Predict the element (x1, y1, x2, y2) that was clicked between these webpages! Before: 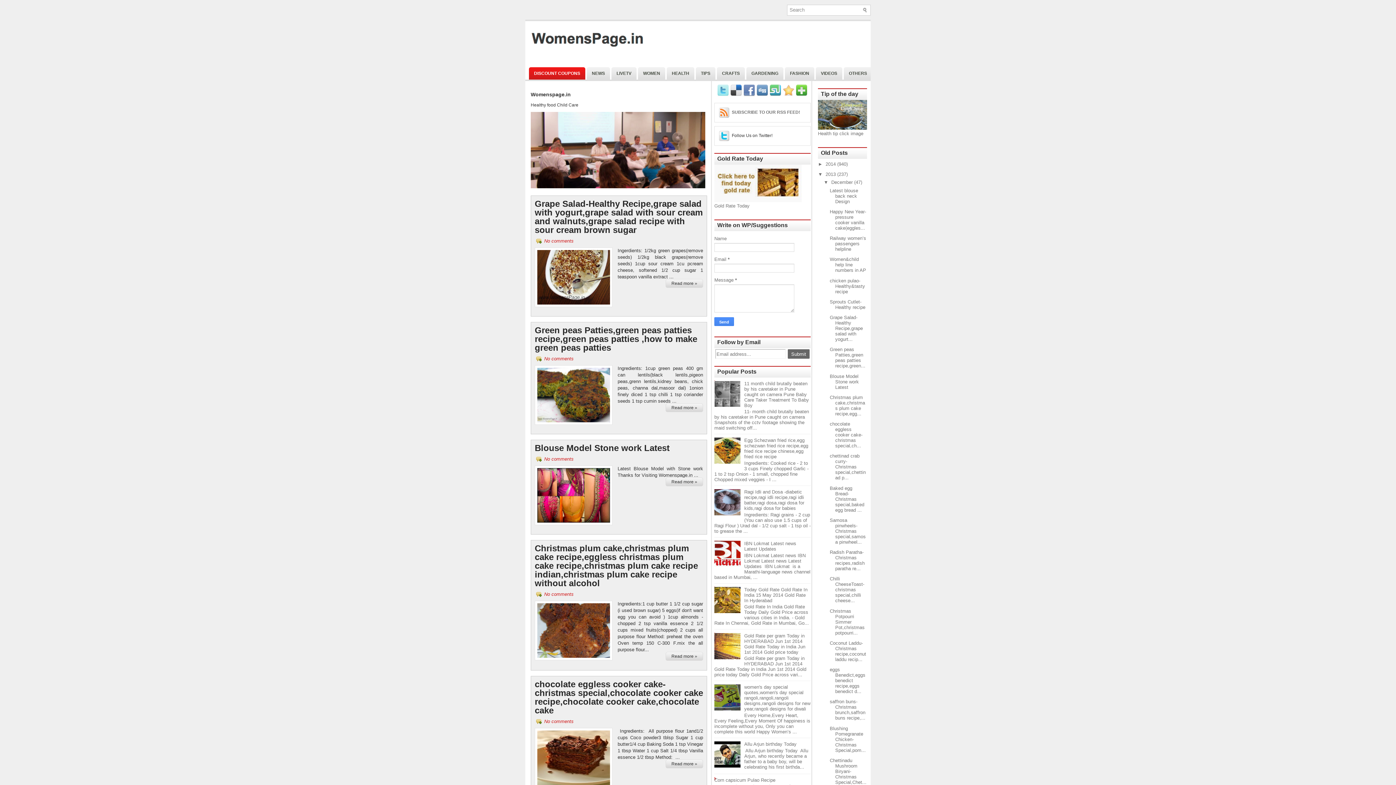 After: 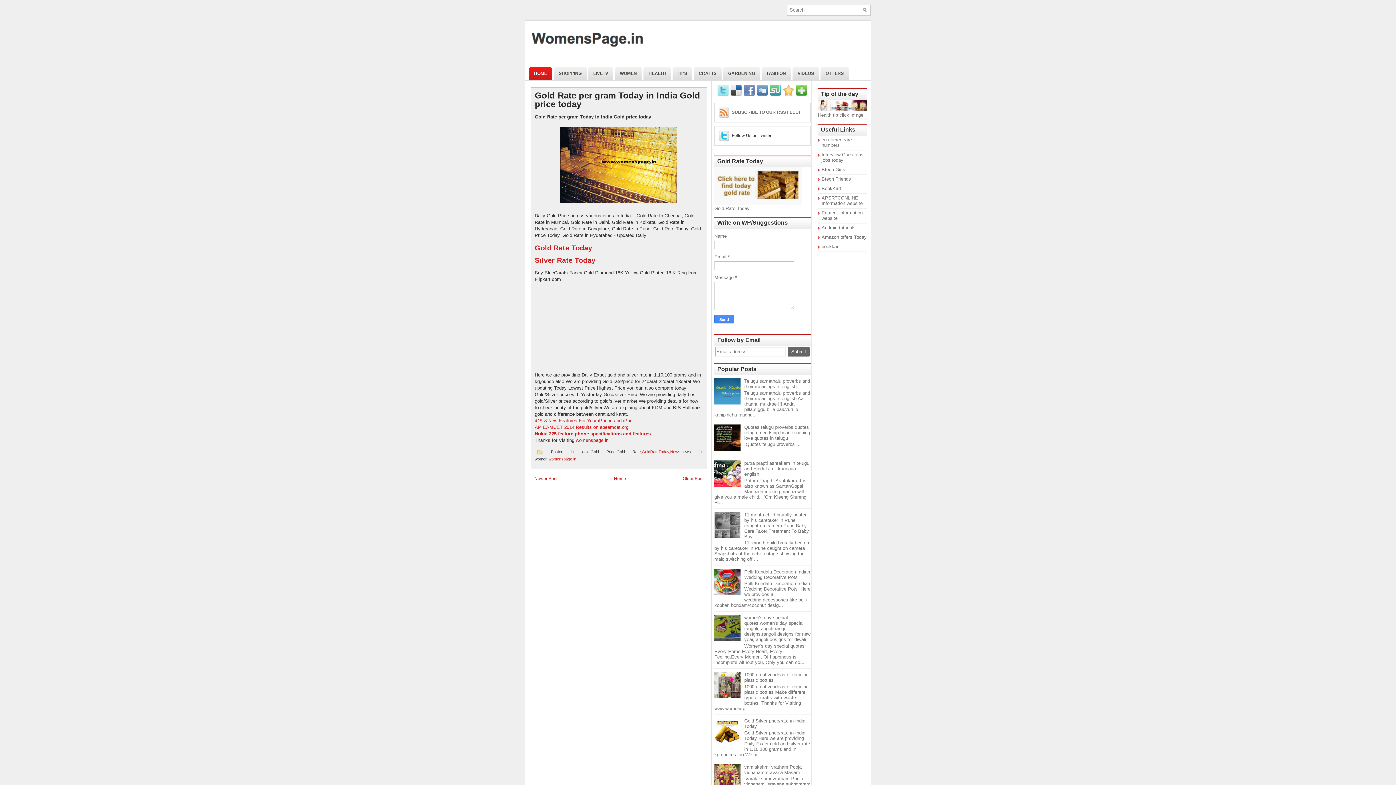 Action: label: Gold Rate per gram Today in HYDERABAD Jun 1st 2014 Gold Rate Today in India Jun 1st 2014 Gold price today bbox: (744, 633, 805, 655)